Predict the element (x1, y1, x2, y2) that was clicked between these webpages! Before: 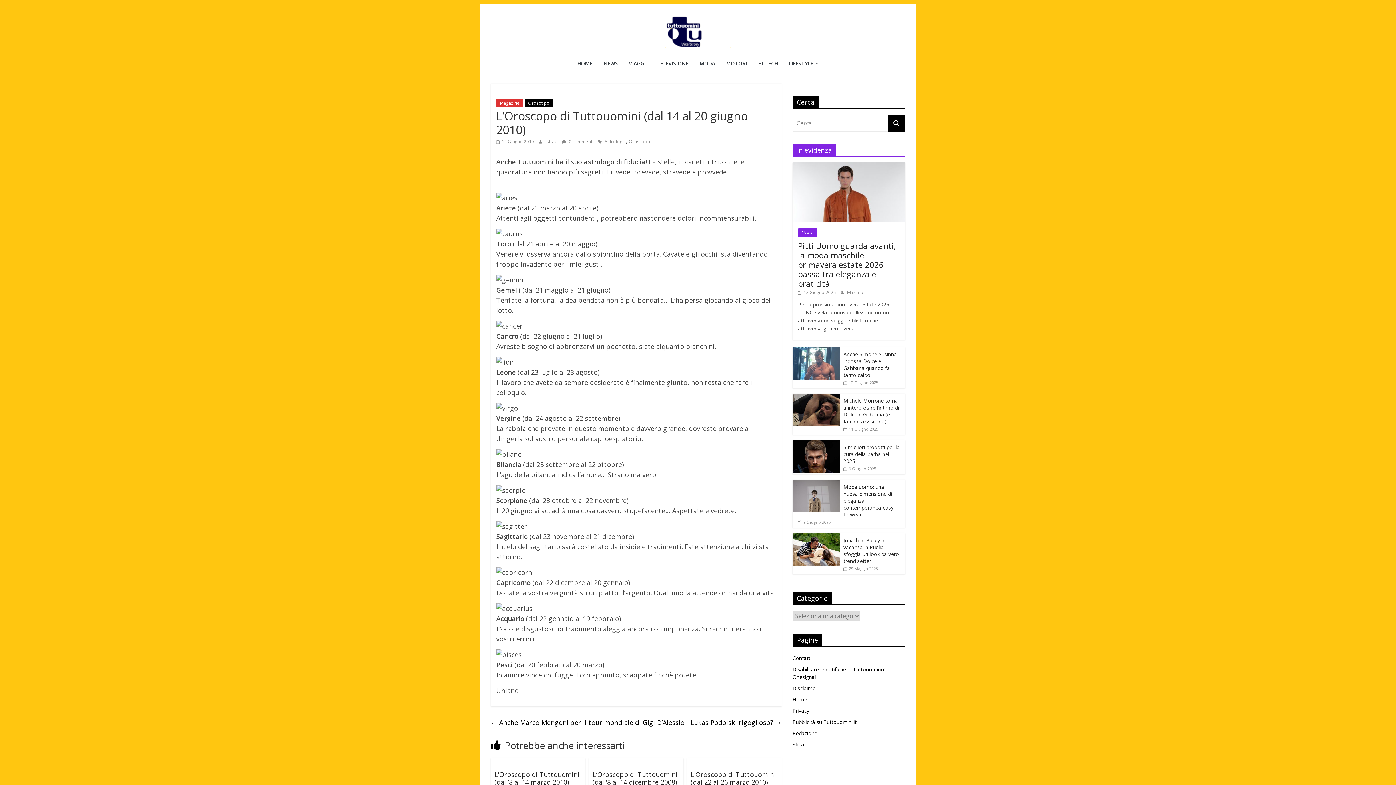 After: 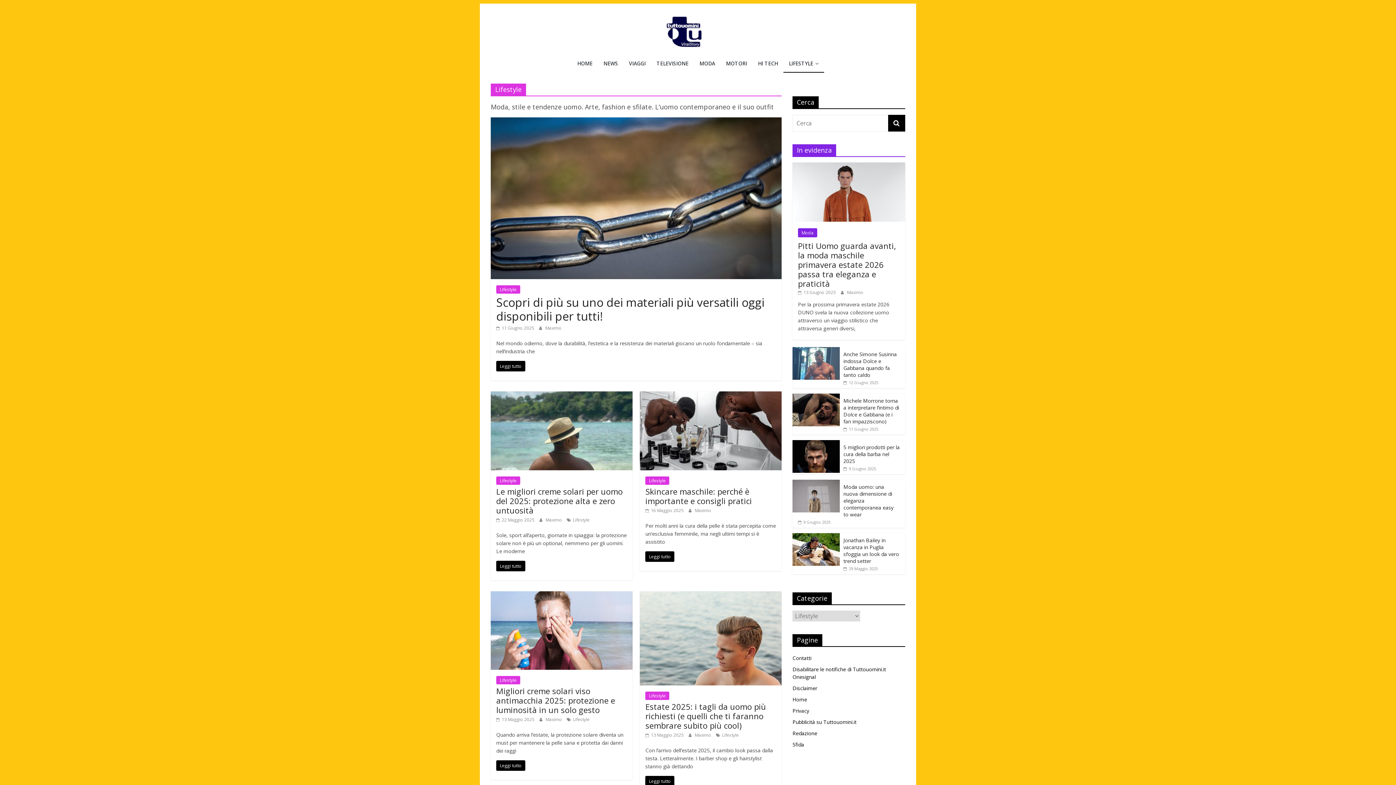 Action: bbox: (783, 55, 824, 72) label: LIFESTYLE